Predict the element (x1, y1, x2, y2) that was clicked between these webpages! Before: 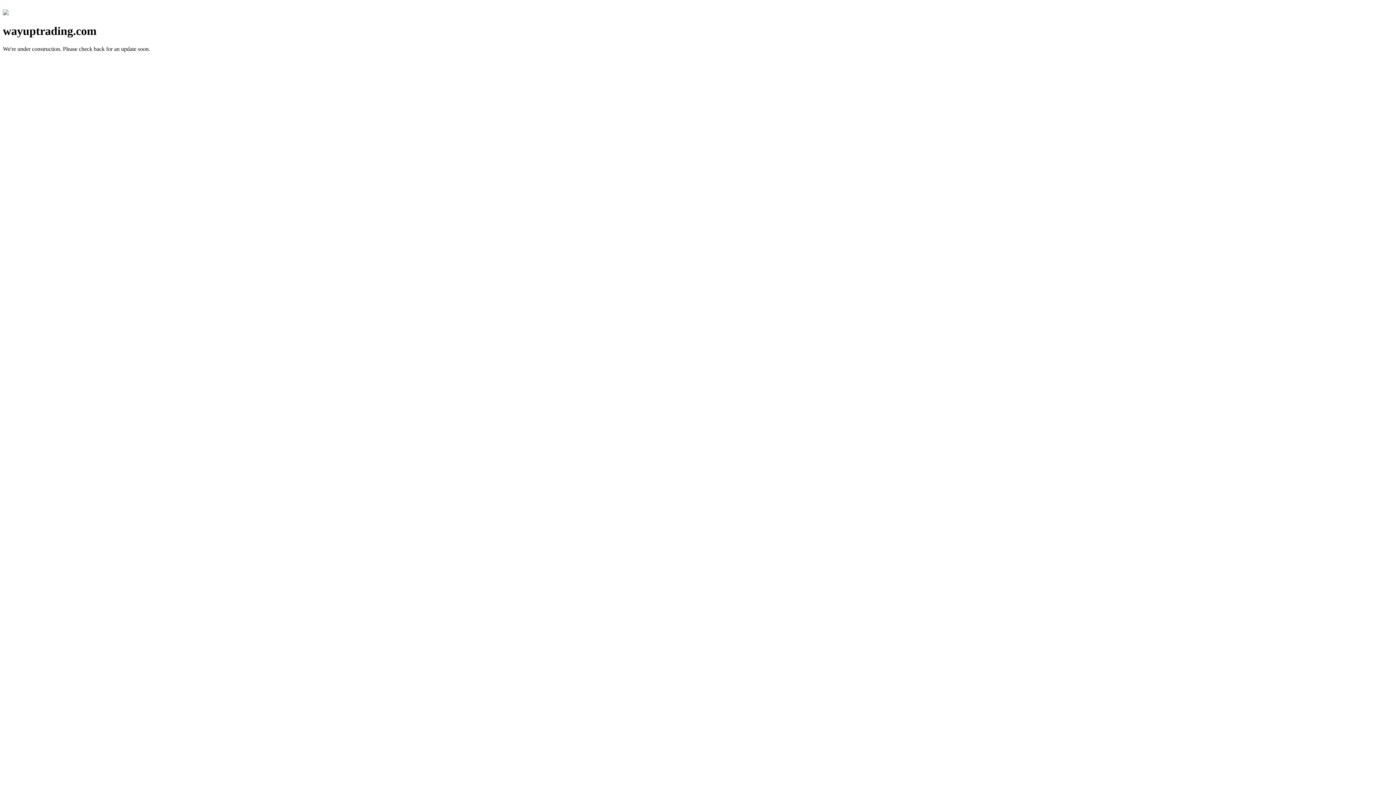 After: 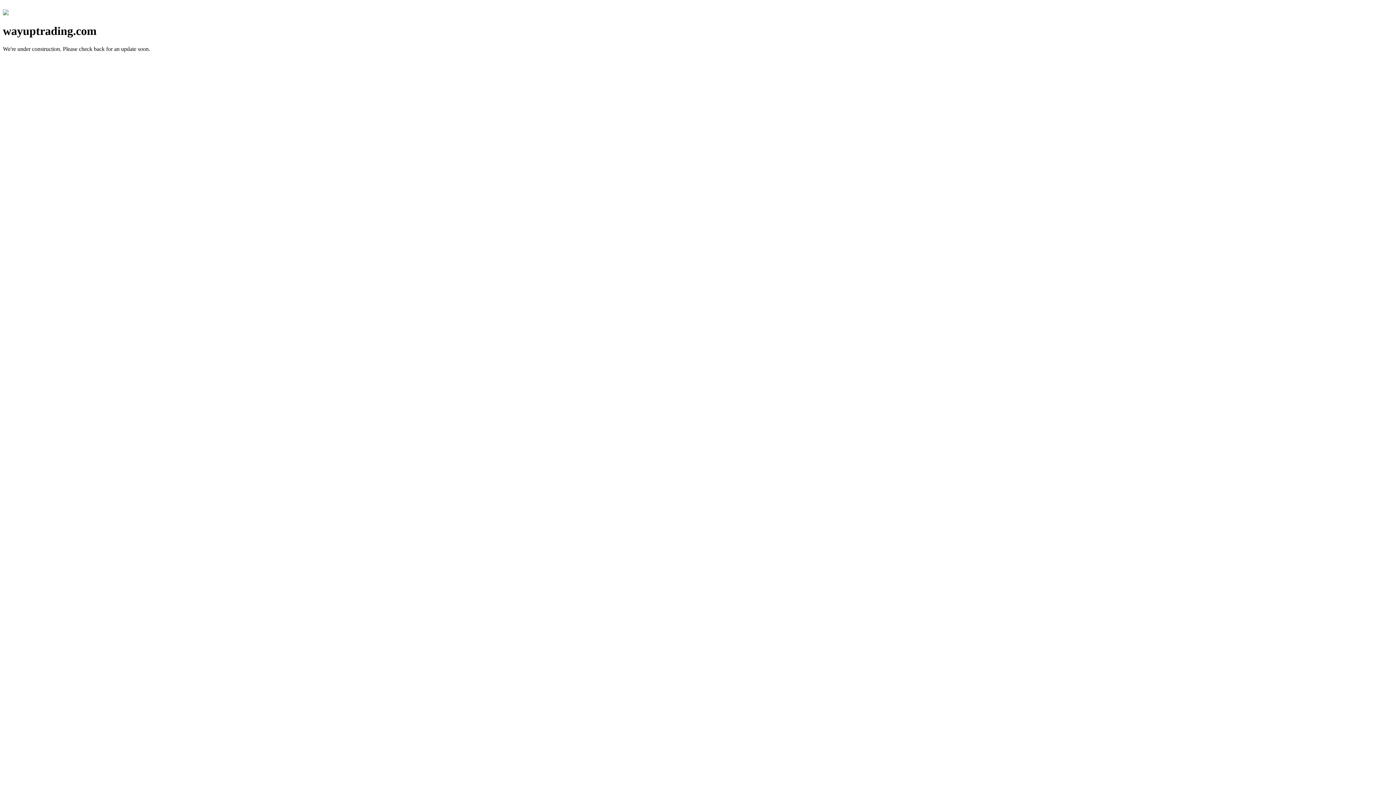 Action: bbox: (2, 10, 8, 16)